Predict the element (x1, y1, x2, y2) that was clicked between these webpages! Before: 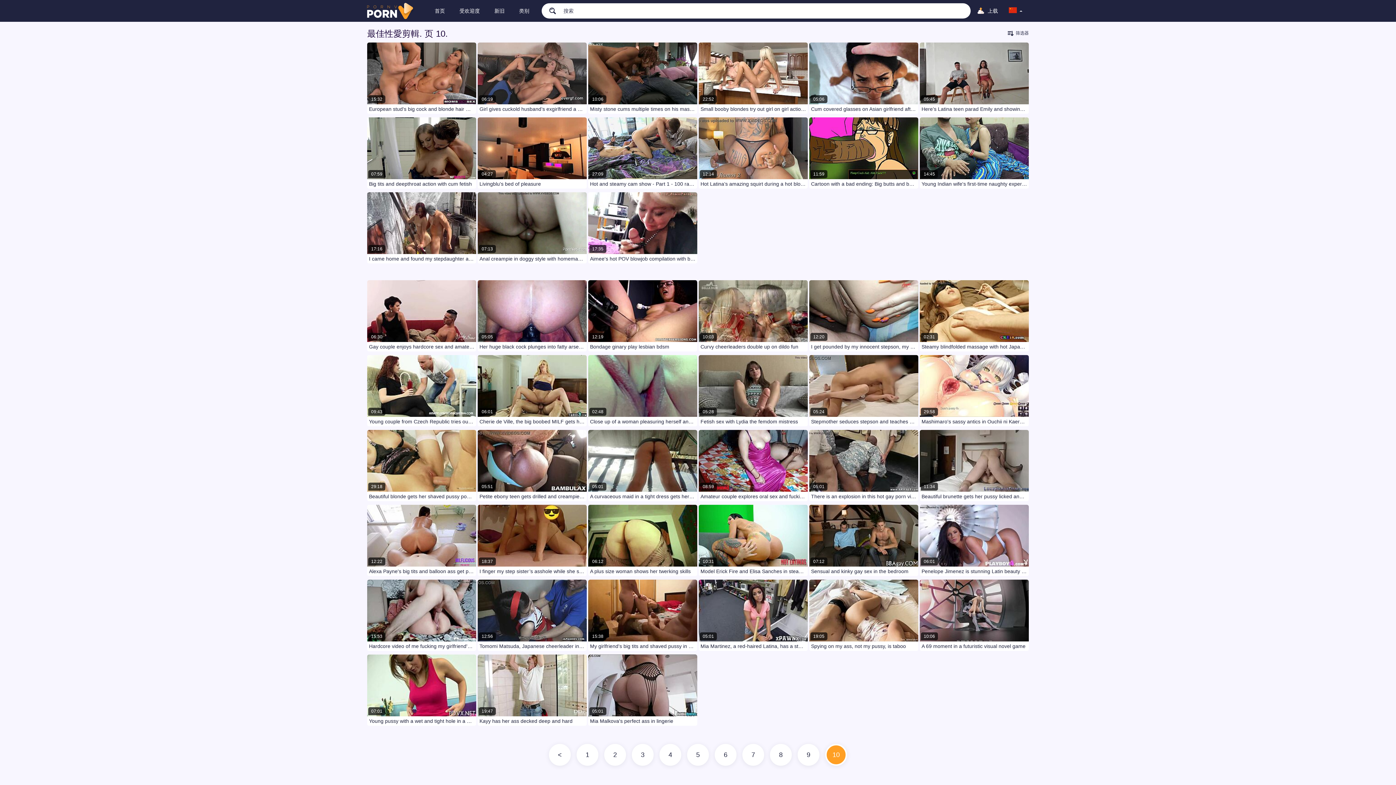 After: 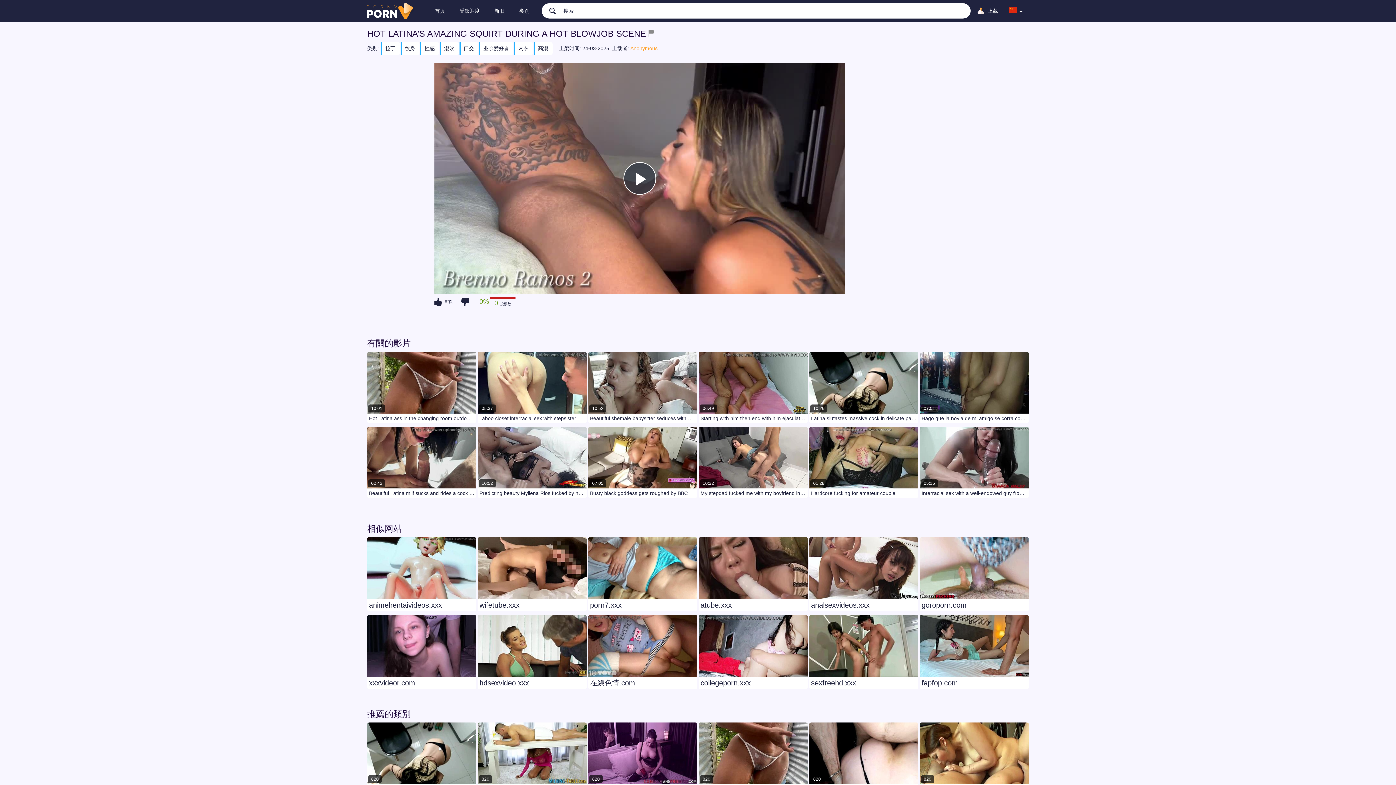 Action: bbox: (698, 117, 808, 188) label: 12:14
Hot Latina’s amazing squirt during a hot blowjob scene